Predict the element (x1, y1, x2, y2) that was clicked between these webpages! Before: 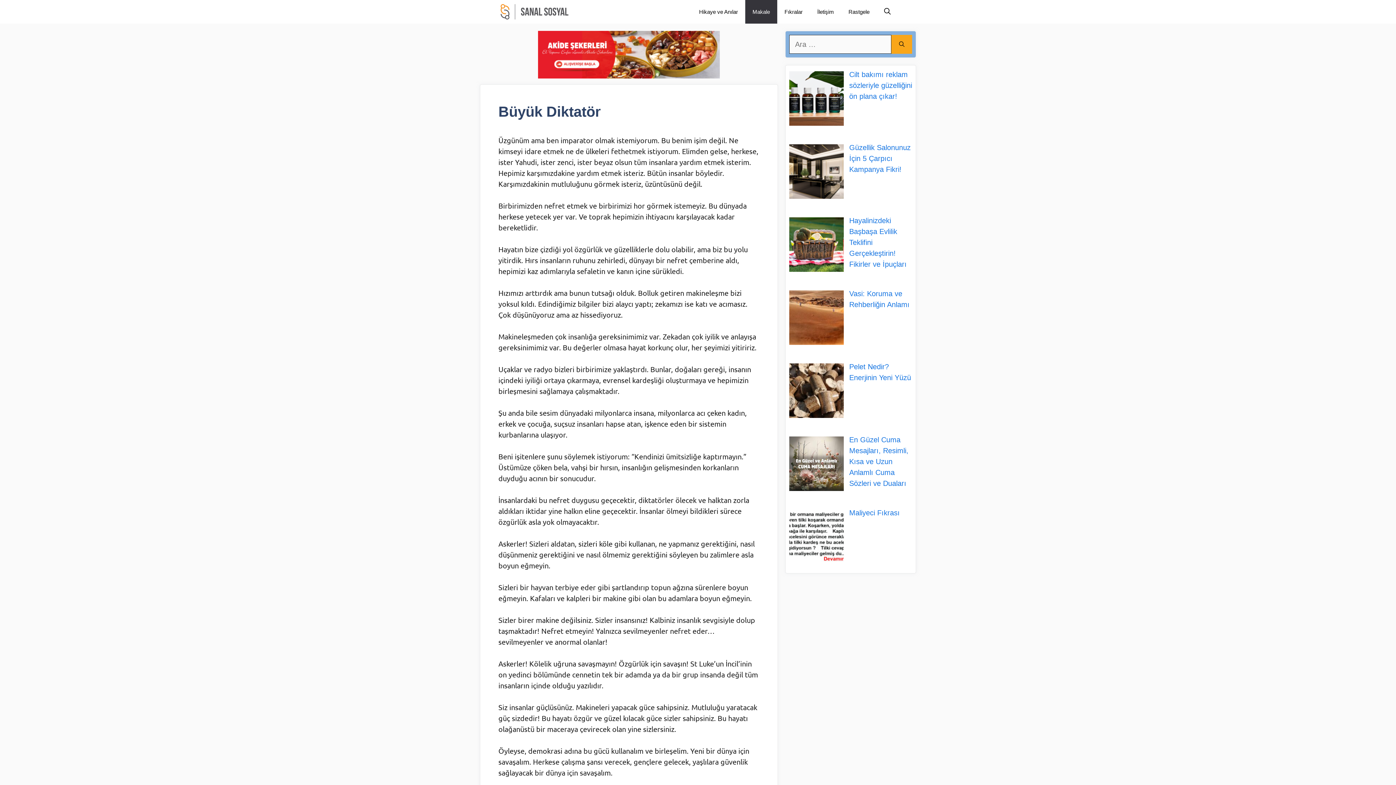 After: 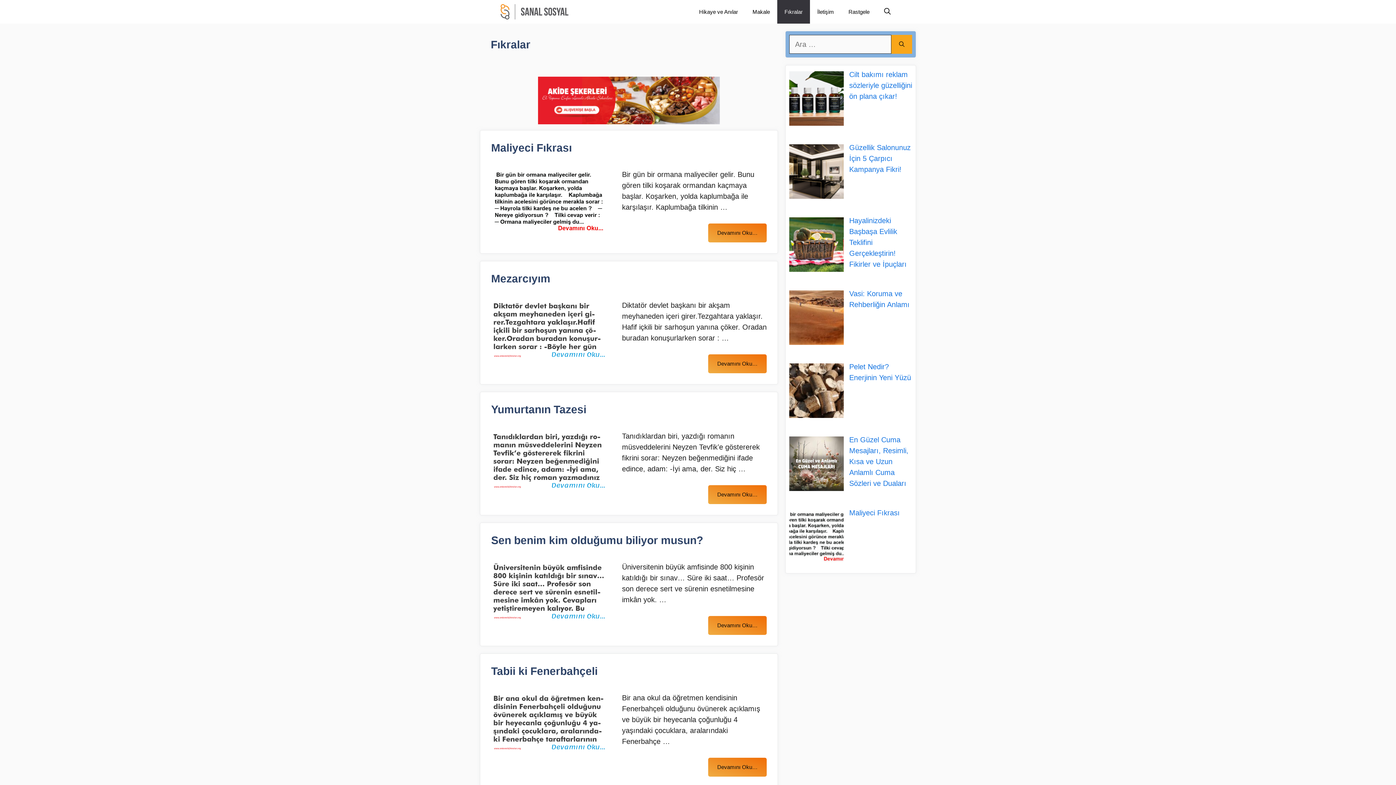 Action: label: Fıkralar bbox: (777, 0, 810, 23)